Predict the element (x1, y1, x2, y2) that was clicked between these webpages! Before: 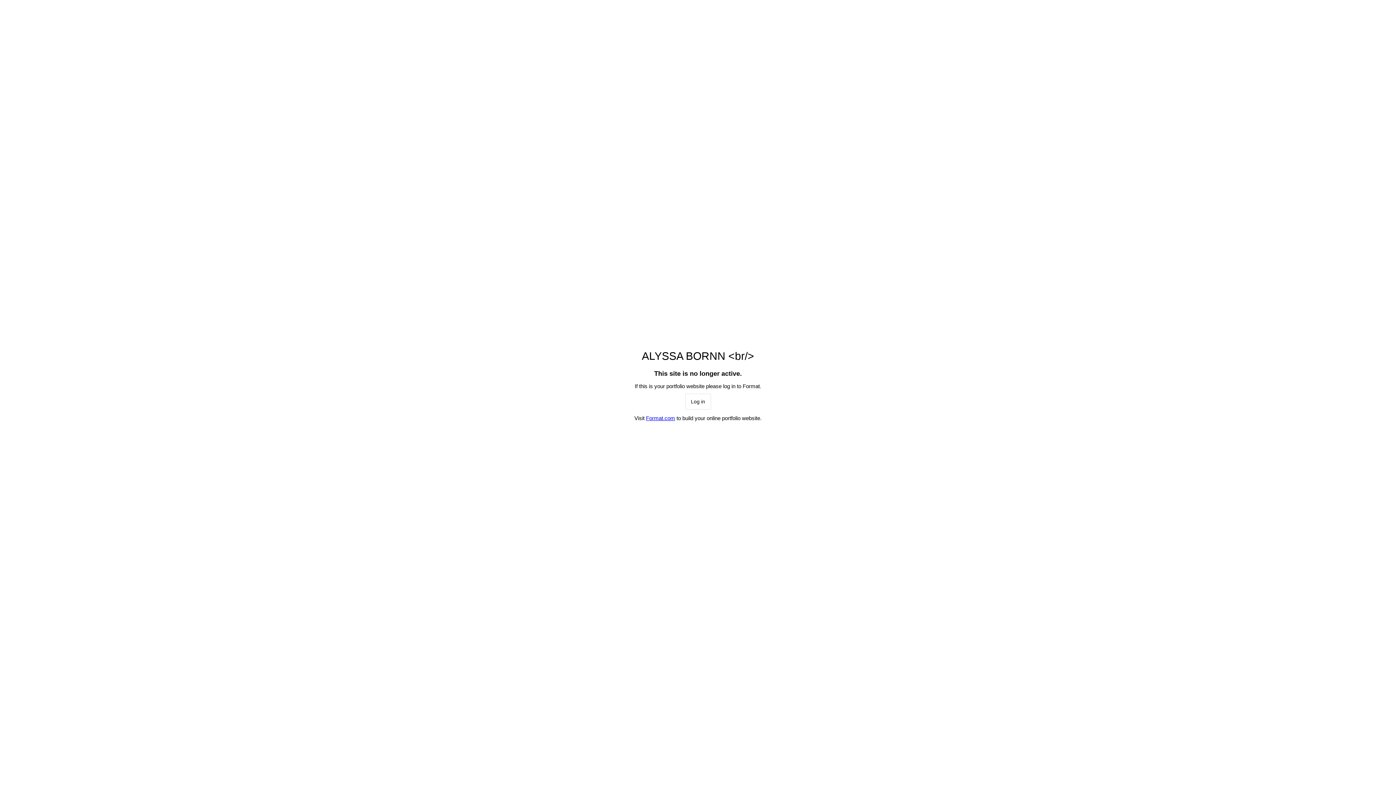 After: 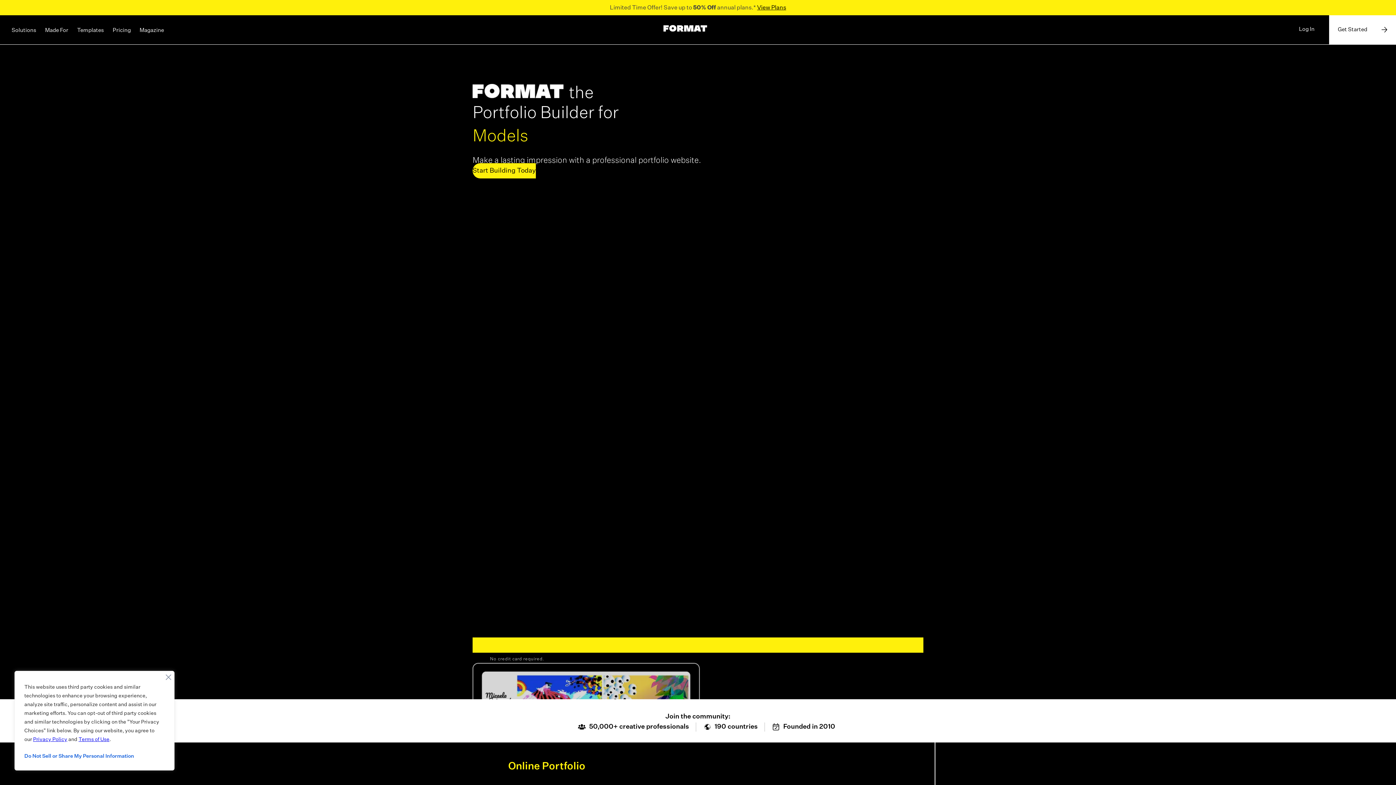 Action: label: Format.com bbox: (646, 415, 675, 421)